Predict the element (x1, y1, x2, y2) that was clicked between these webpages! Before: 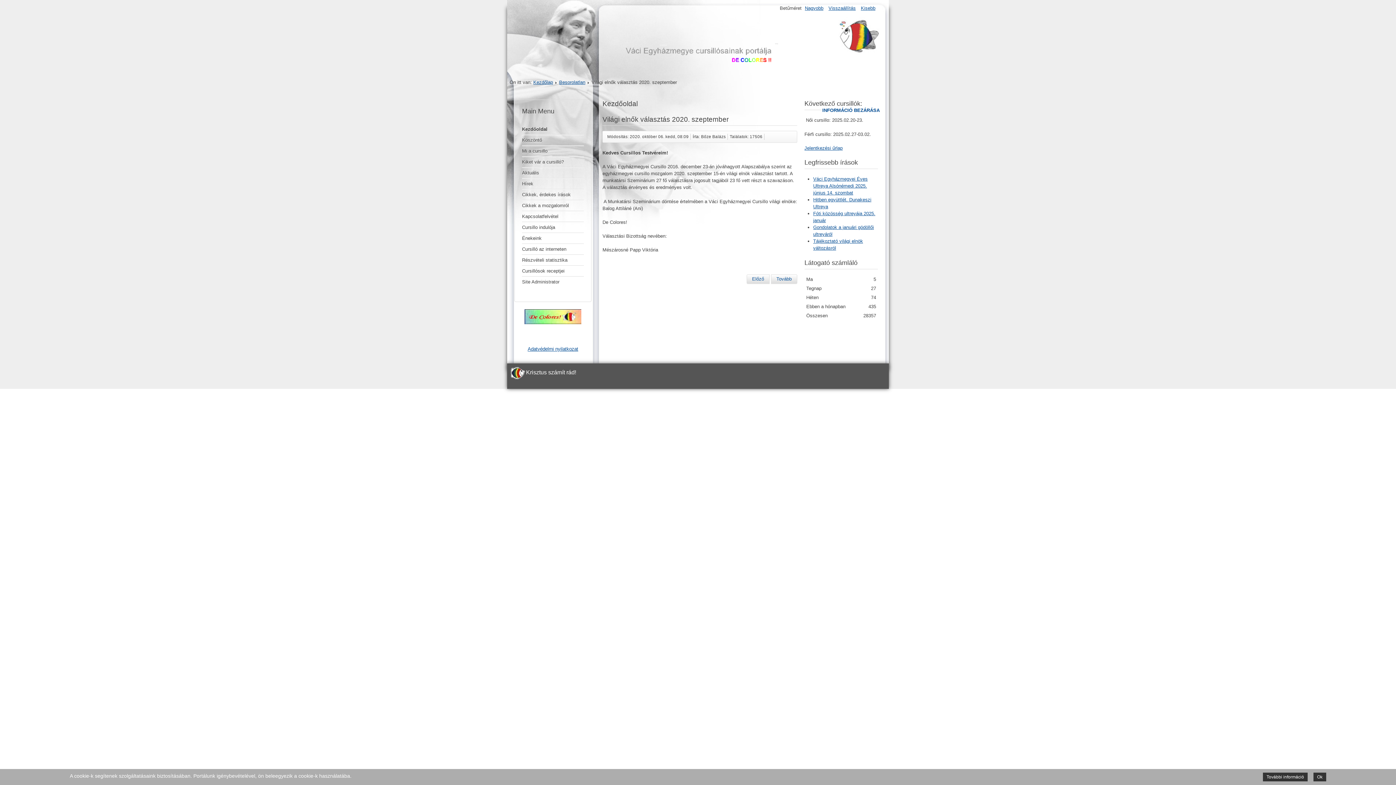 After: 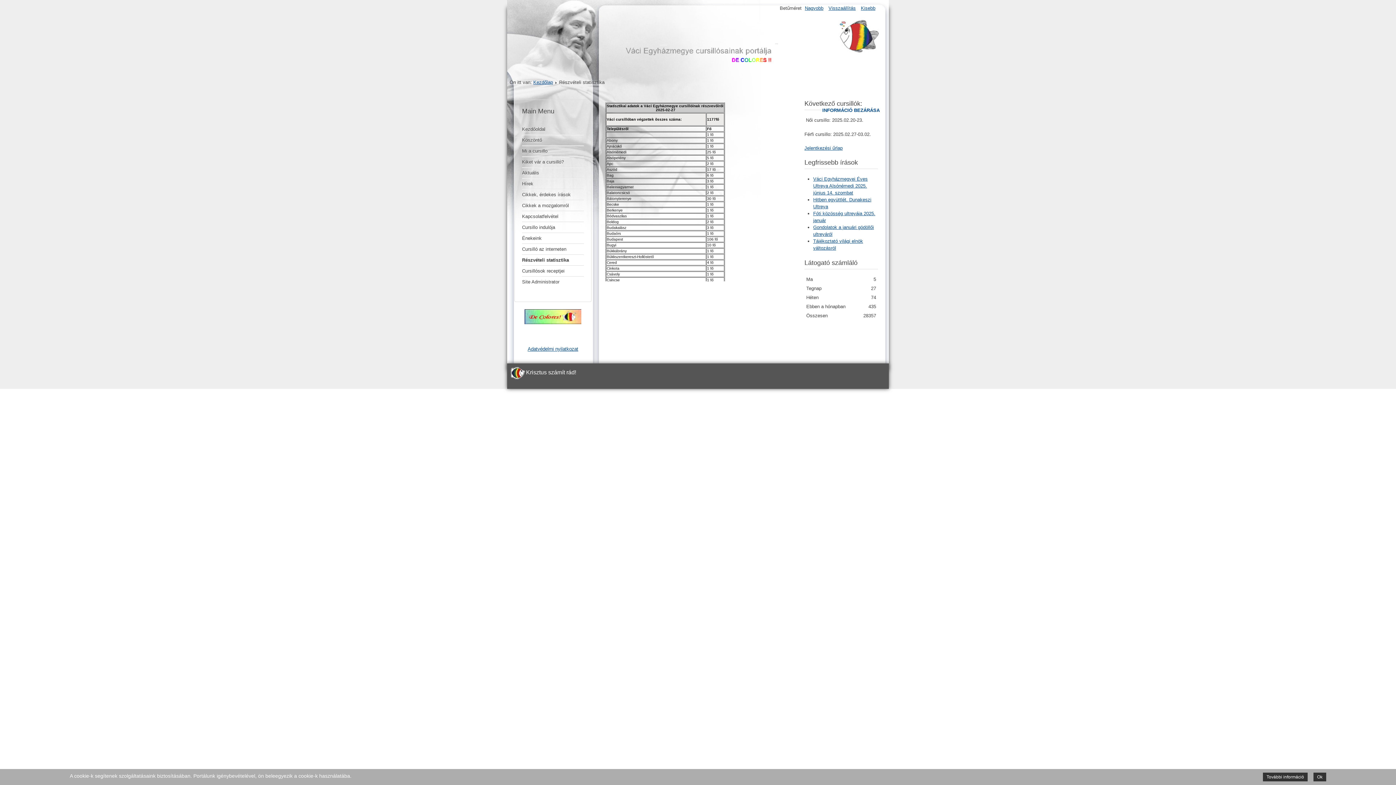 Action: bbox: (522, 255, 584, 265) label: Részvételi statisztika